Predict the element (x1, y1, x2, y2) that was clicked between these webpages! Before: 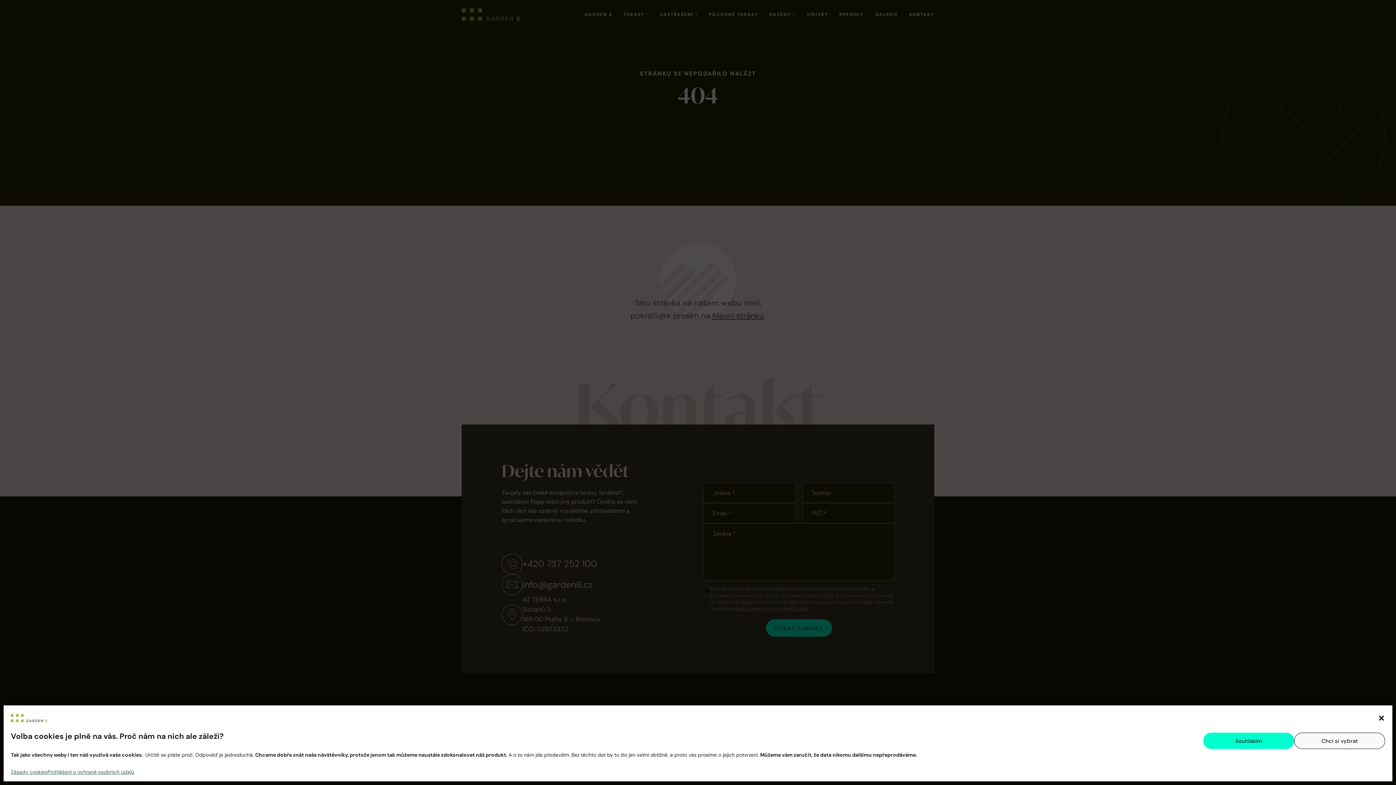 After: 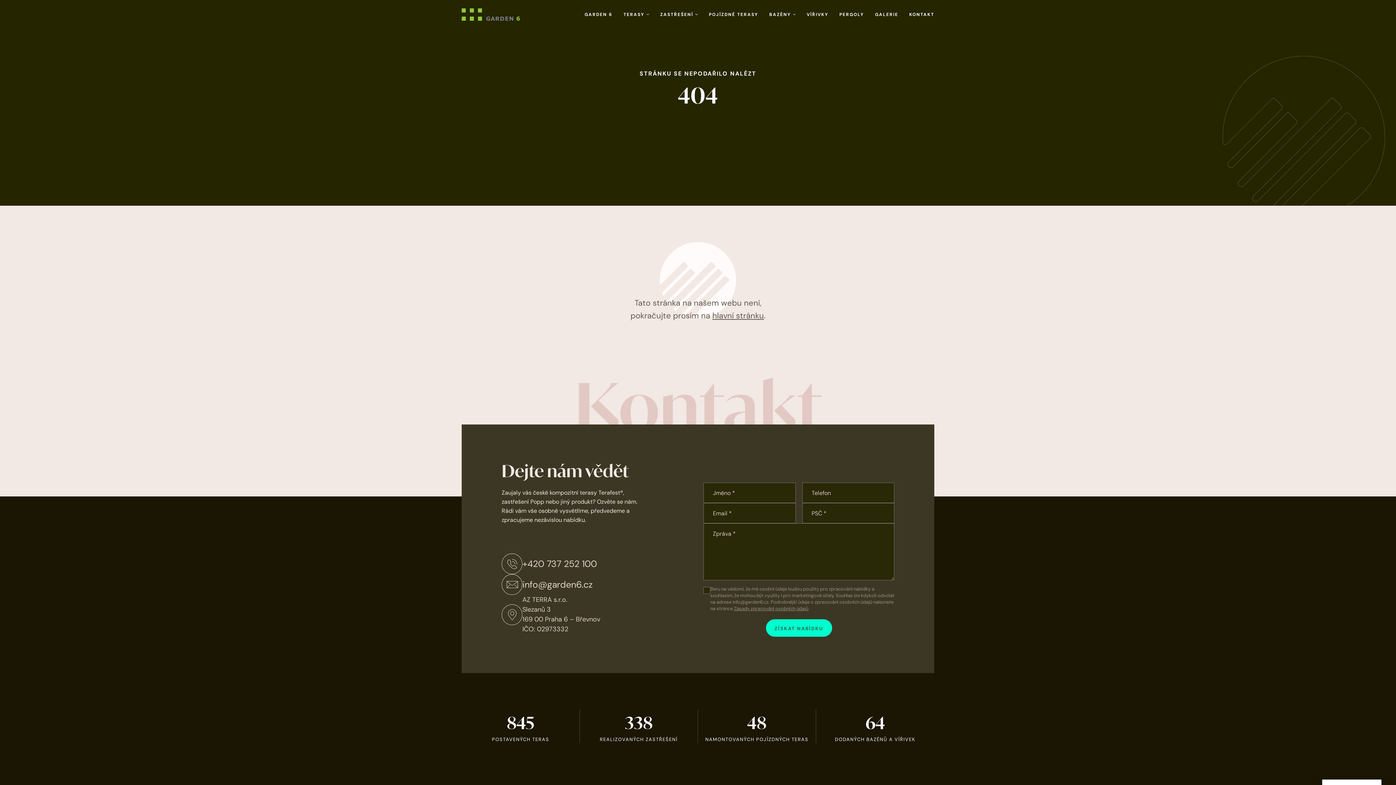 Action: bbox: (1378, 714, 1385, 722) label: Zavřít dialog